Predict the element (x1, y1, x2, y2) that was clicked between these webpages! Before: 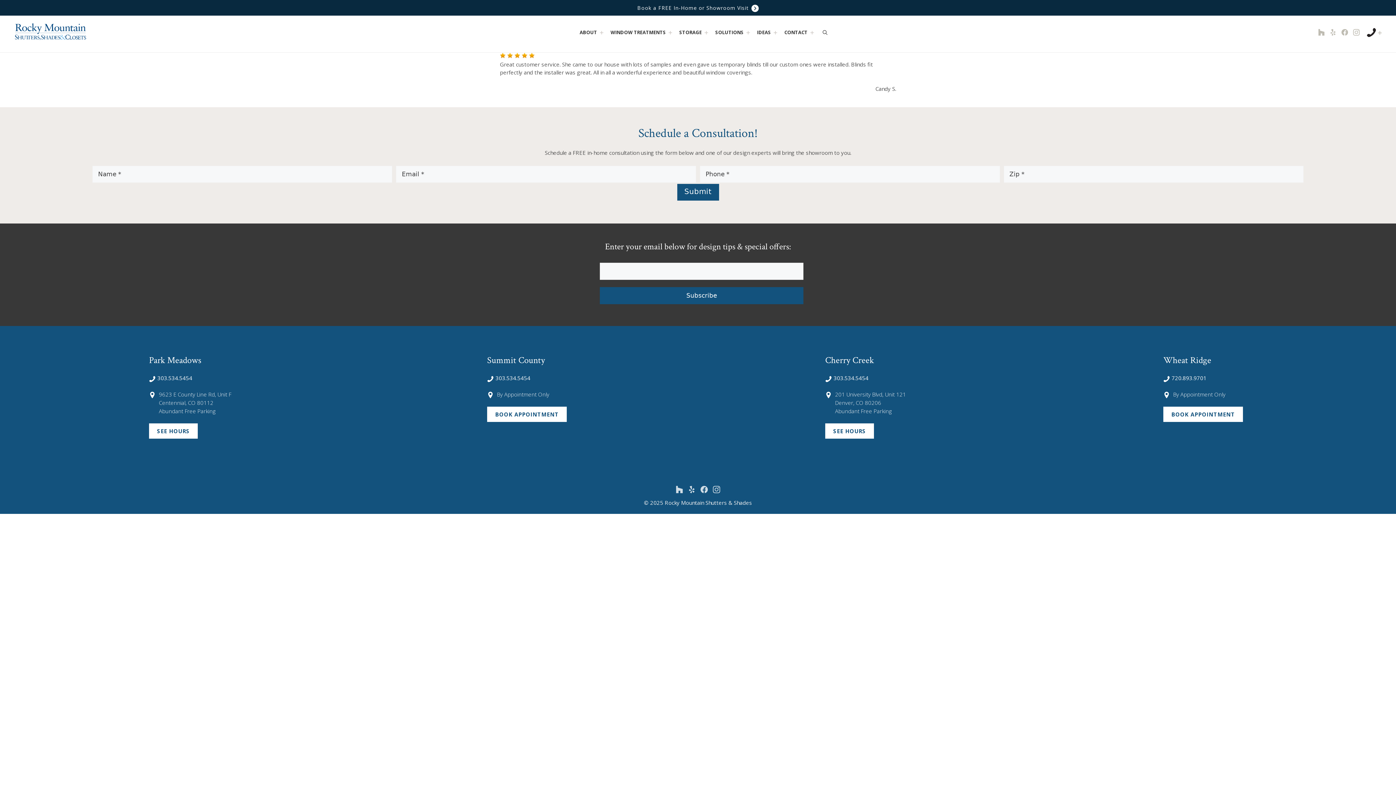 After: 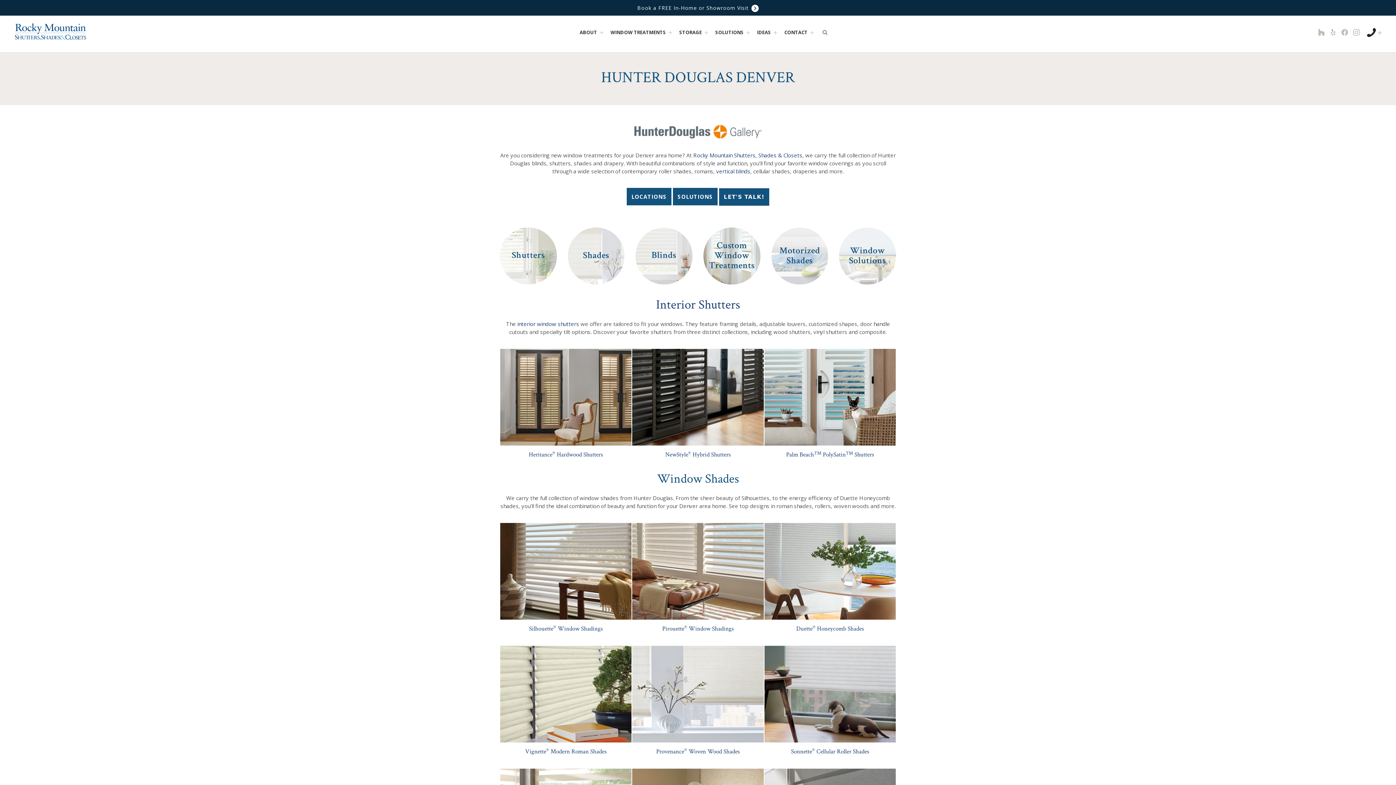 Action: label: WINDOW TREATMENTS bbox: (607, 25, 675, 39)